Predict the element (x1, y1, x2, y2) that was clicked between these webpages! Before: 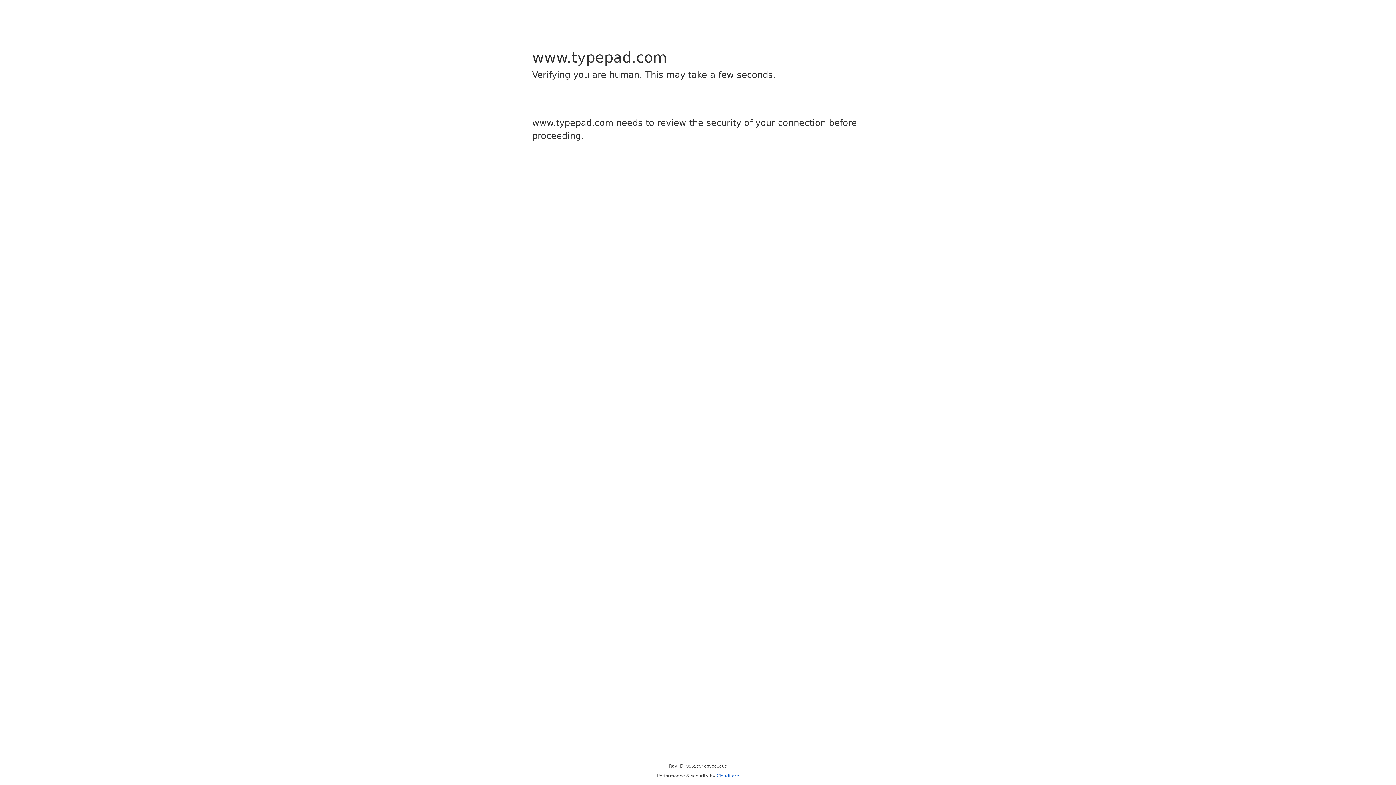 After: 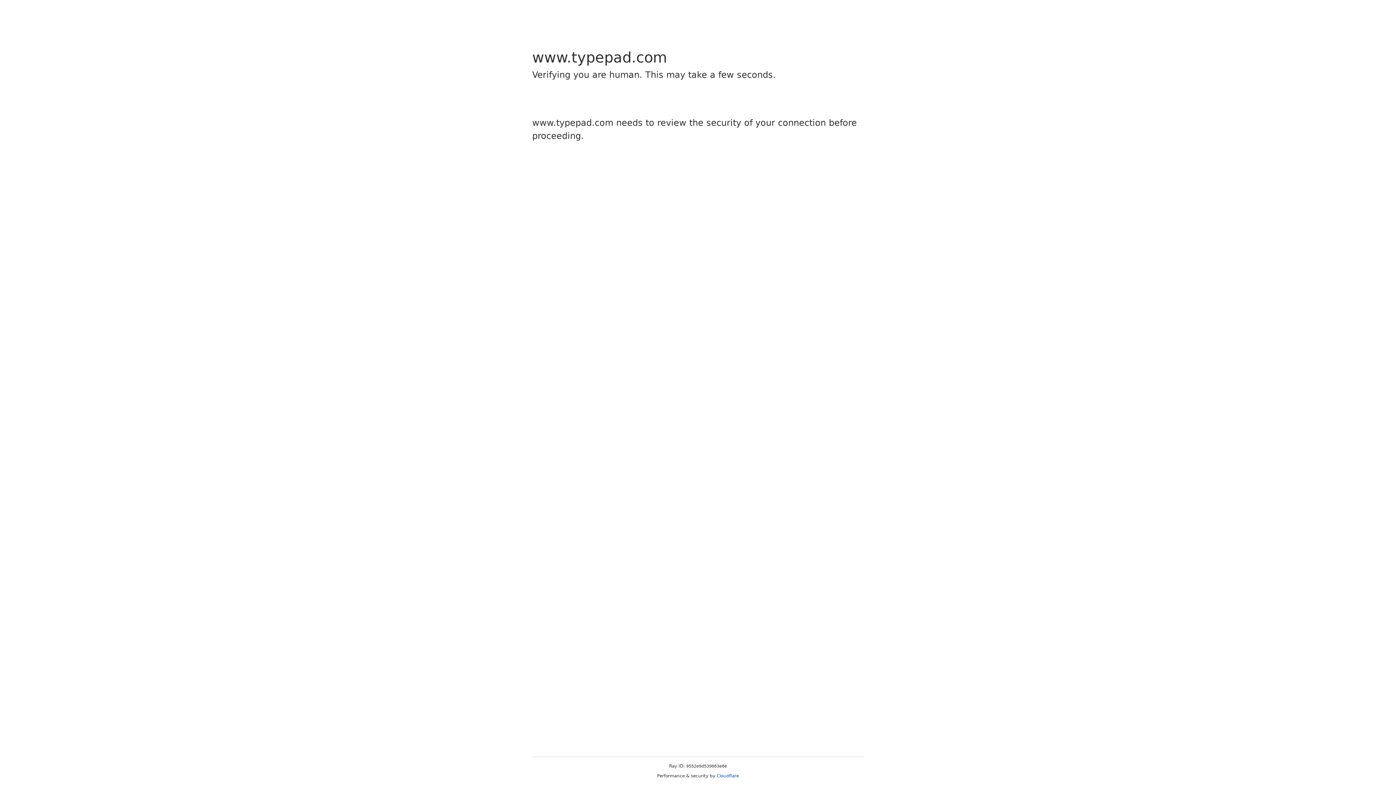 Action: bbox: (716, 773, 739, 778) label: Cloudflare